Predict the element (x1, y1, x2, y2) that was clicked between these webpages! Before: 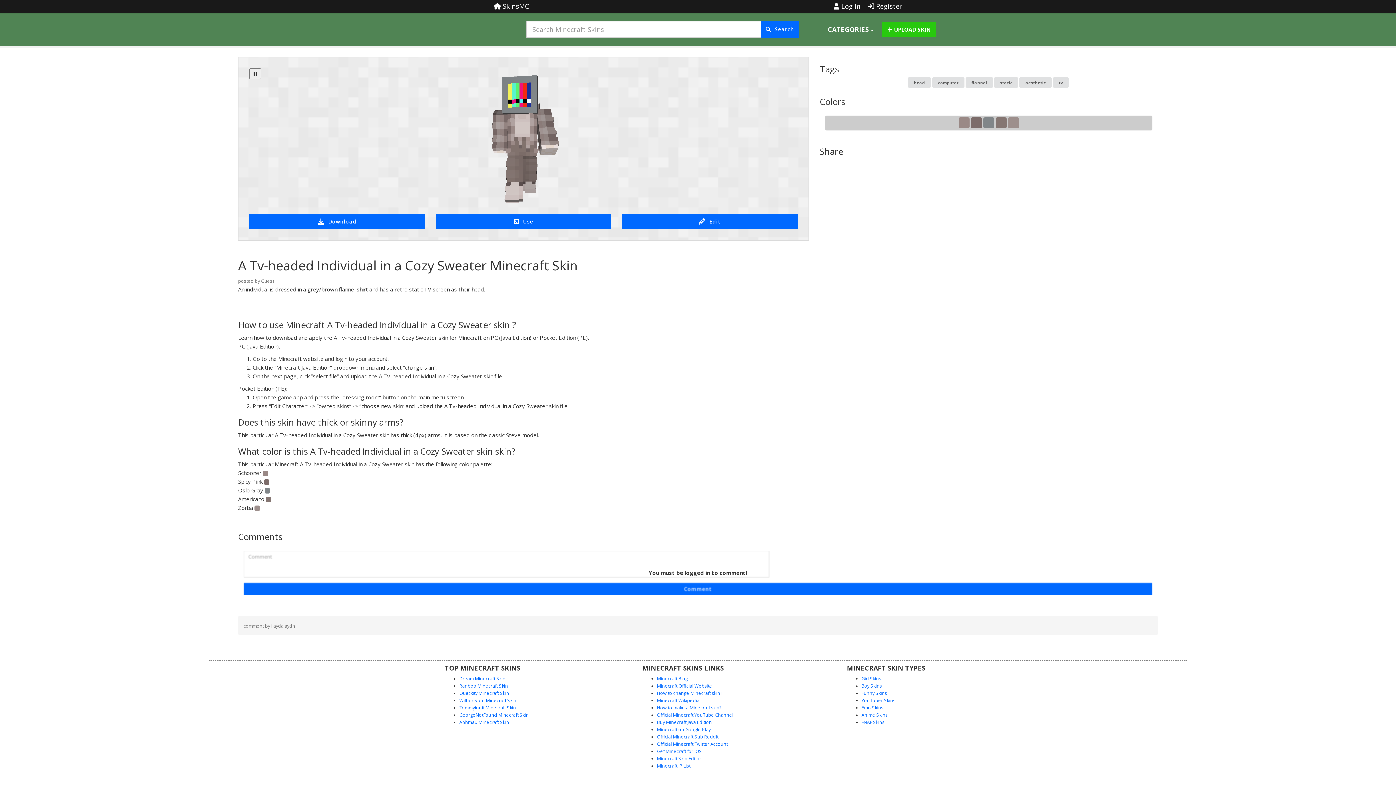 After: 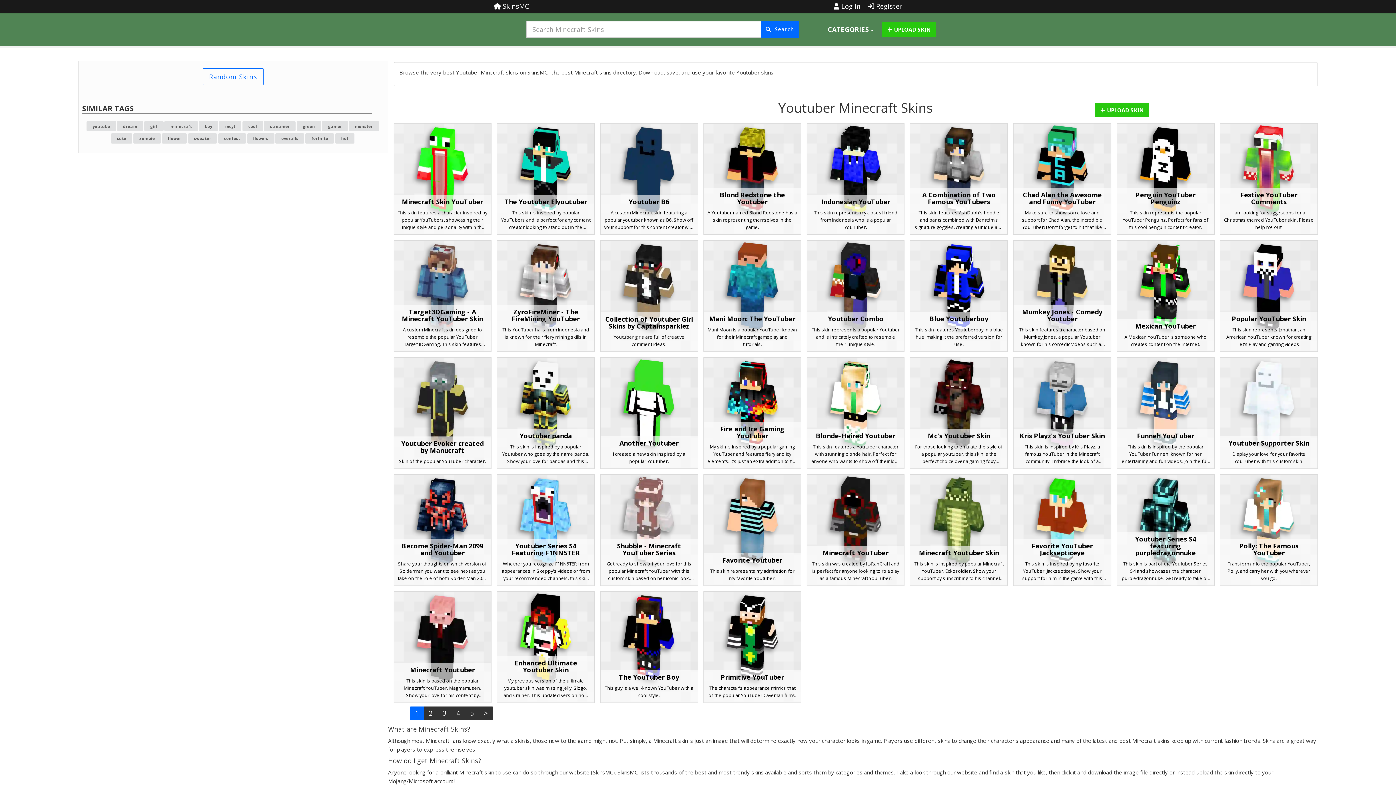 Action: bbox: (861, 697, 895, 703) label: YouTuber Skins